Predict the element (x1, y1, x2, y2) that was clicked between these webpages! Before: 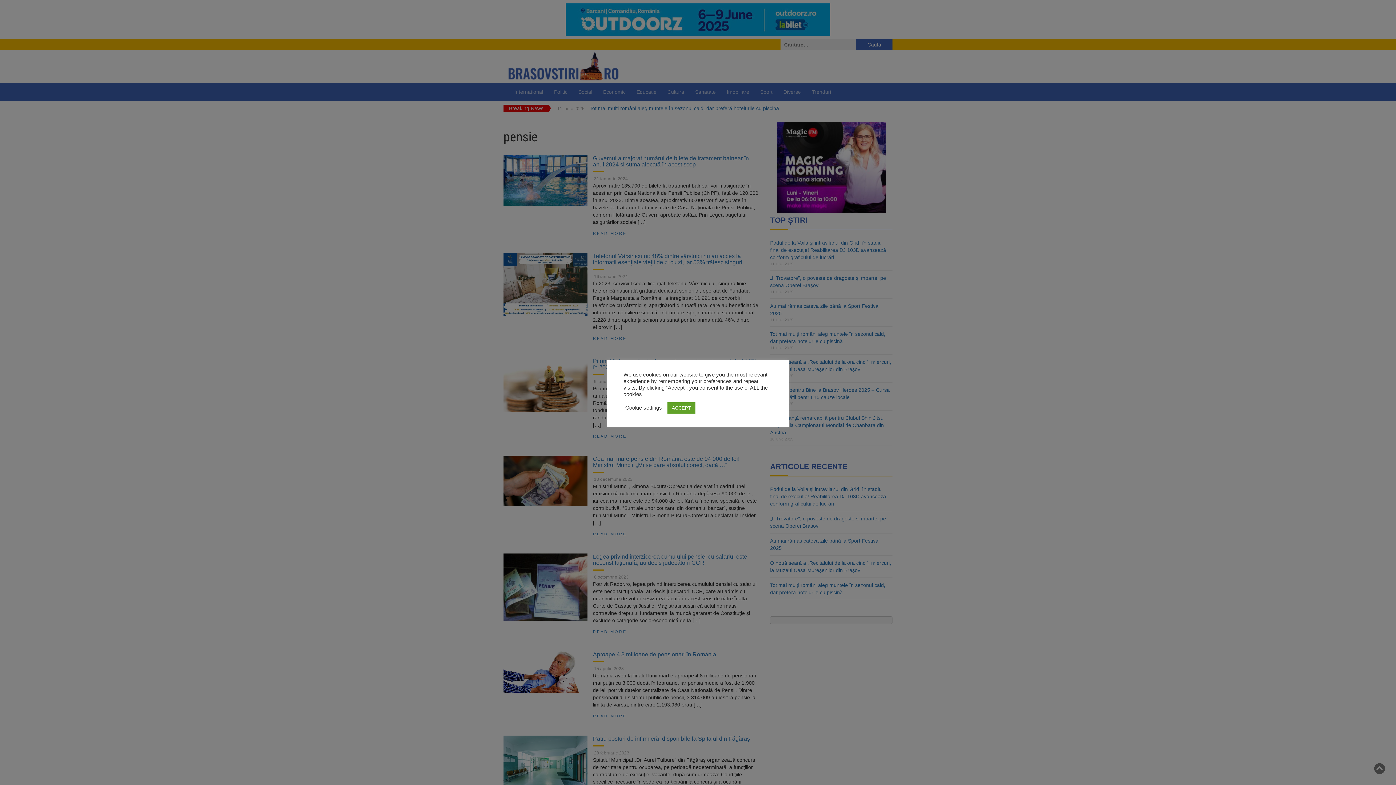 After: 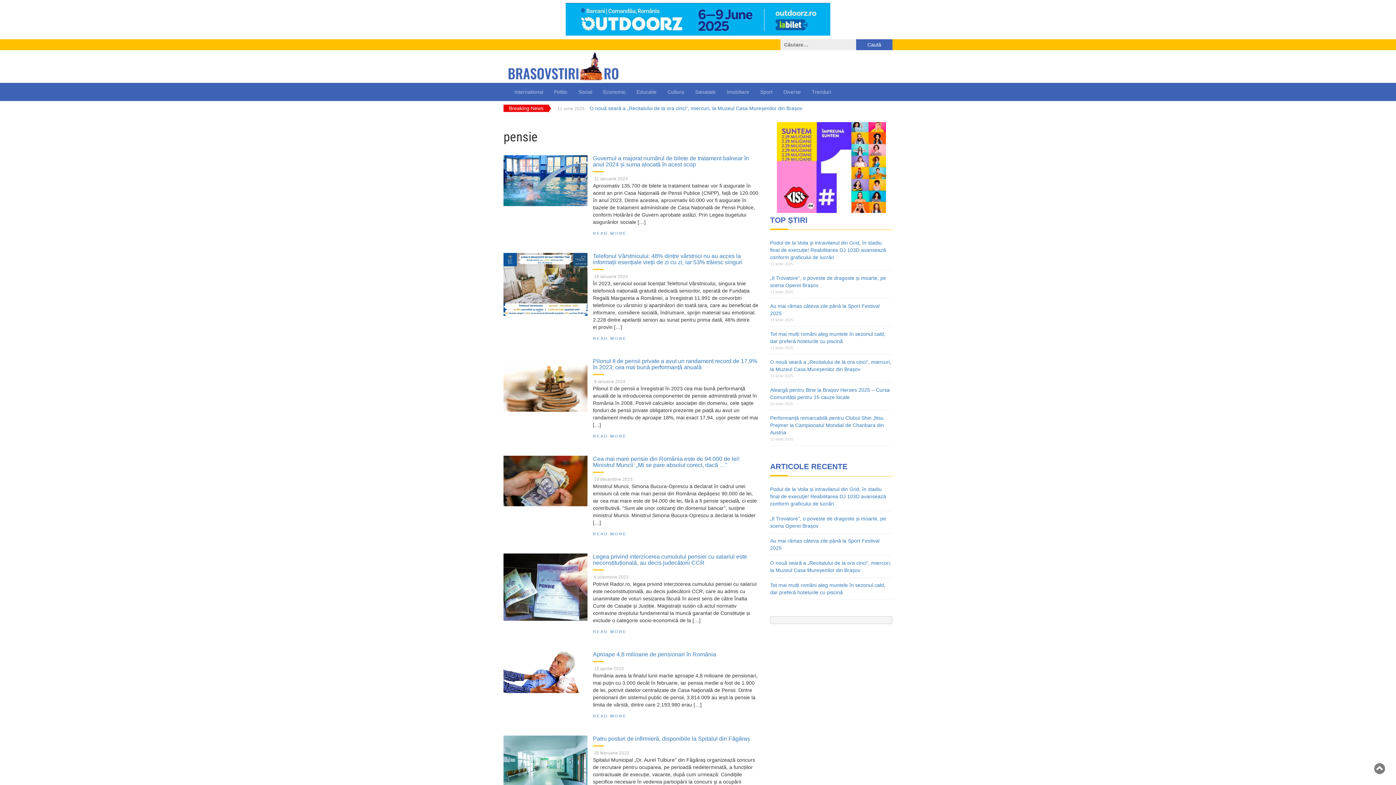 Action: bbox: (667, 402, 695, 413) label: ACCEPT